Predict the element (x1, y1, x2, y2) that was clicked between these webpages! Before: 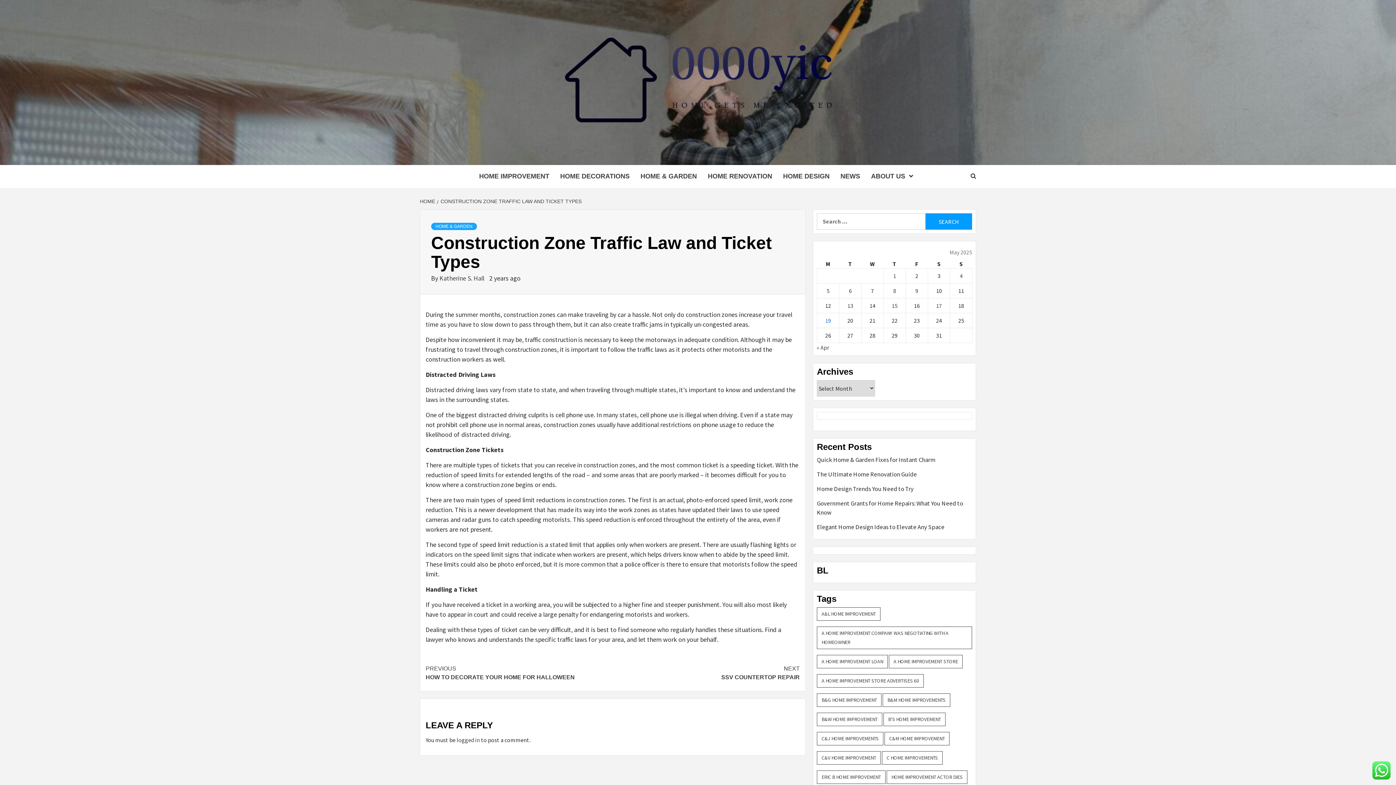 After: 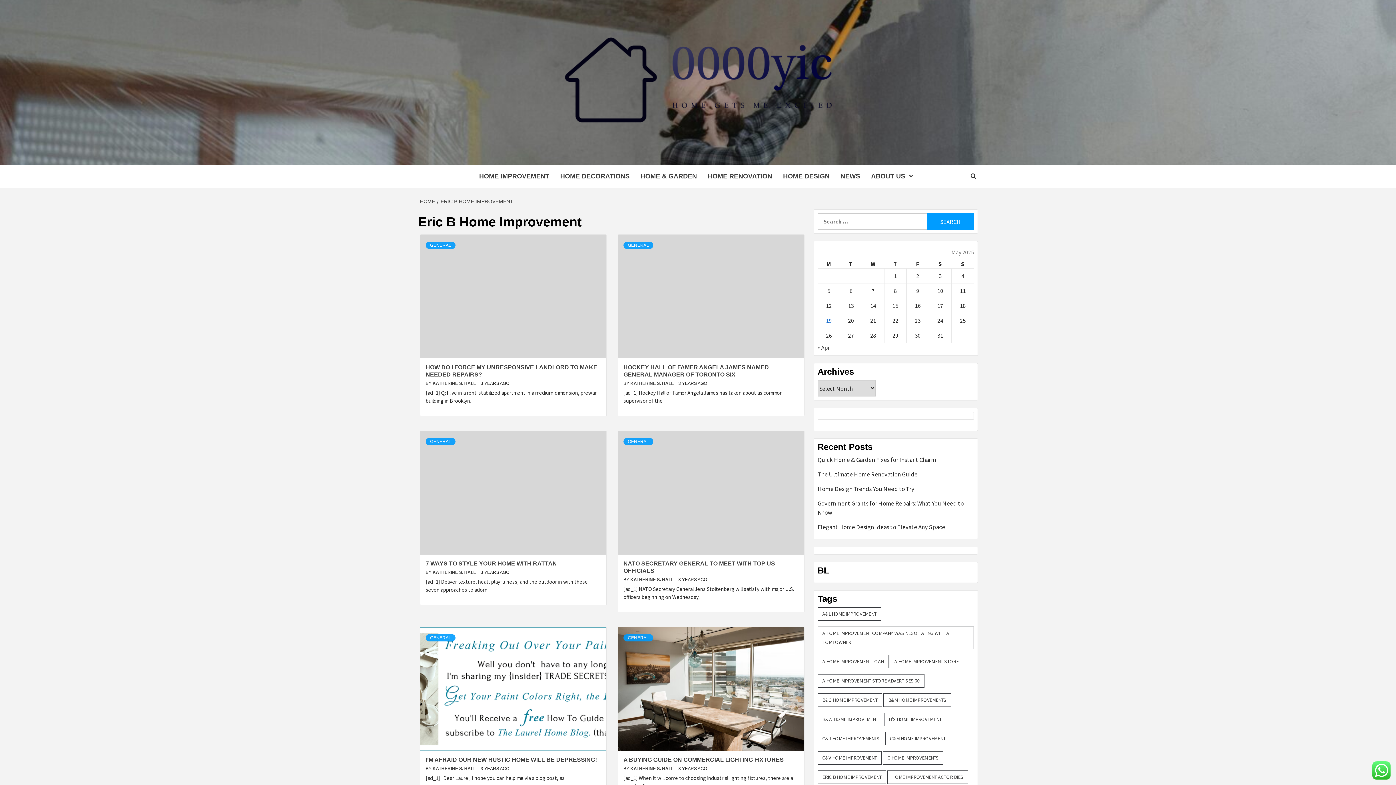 Action: bbox: (817, 770, 885, 784) label: Eric B Home Improvement (150 items)